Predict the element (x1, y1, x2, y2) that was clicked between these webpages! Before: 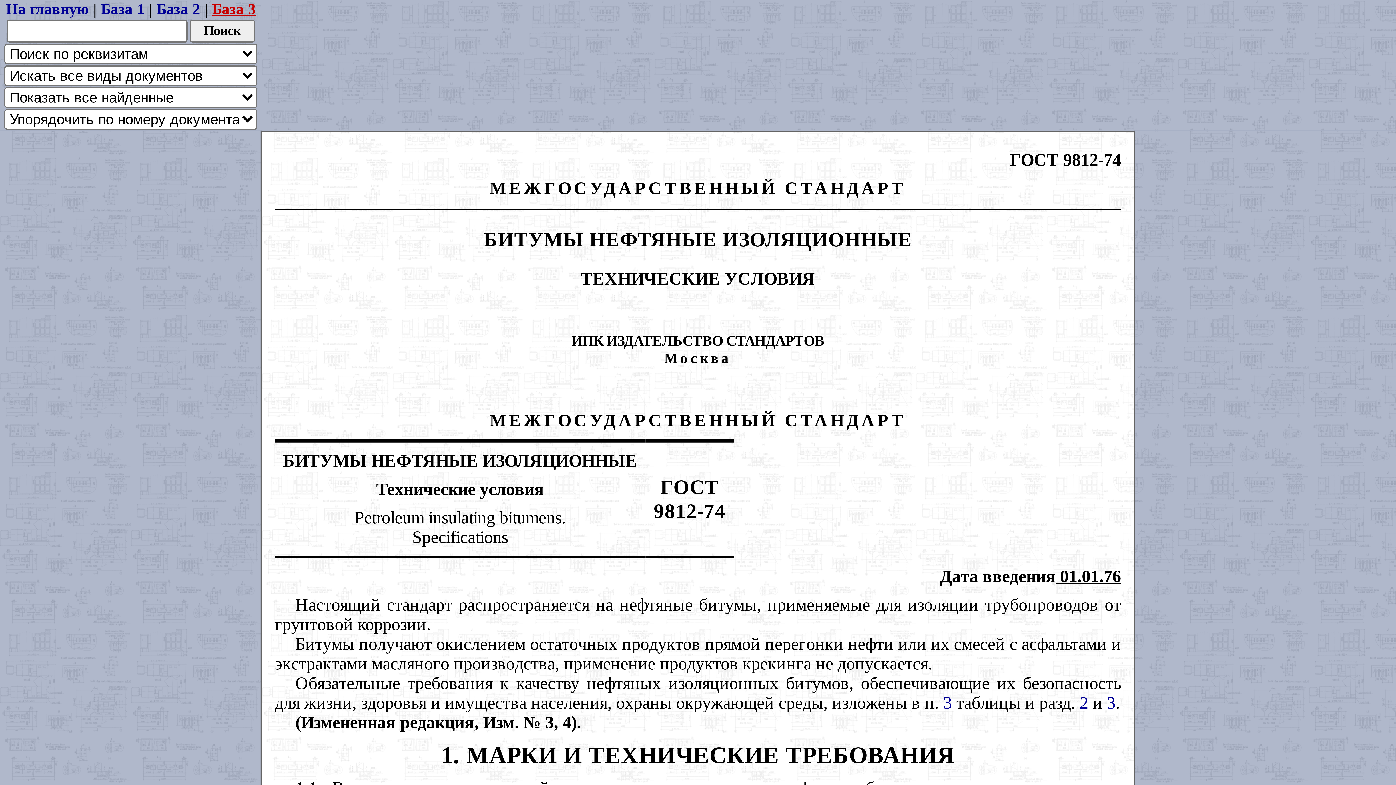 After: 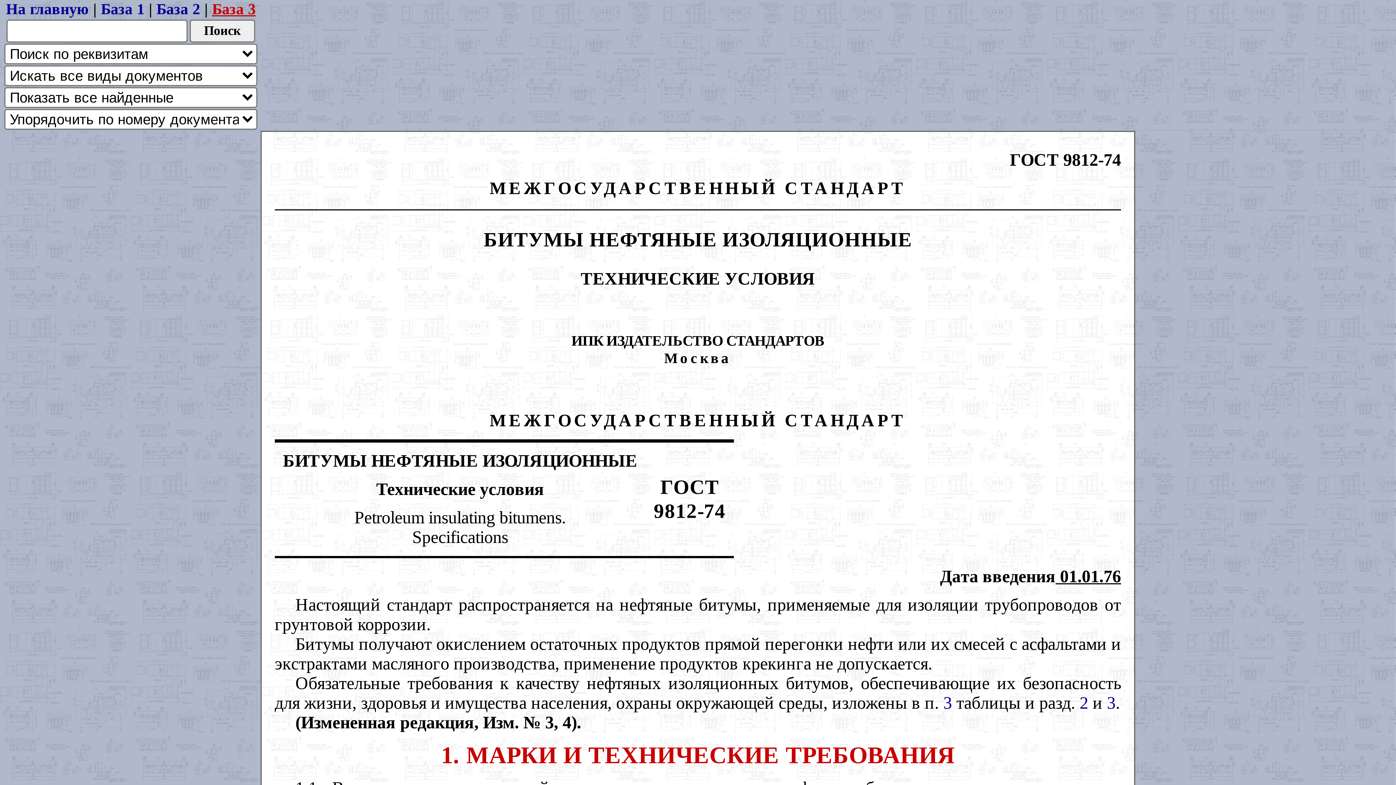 Action: bbox: (441, 741, 954, 768) label: 1. МАРКИ И ТЕХНИЧЕСКИЕ ТРЕБОВАНИЯ